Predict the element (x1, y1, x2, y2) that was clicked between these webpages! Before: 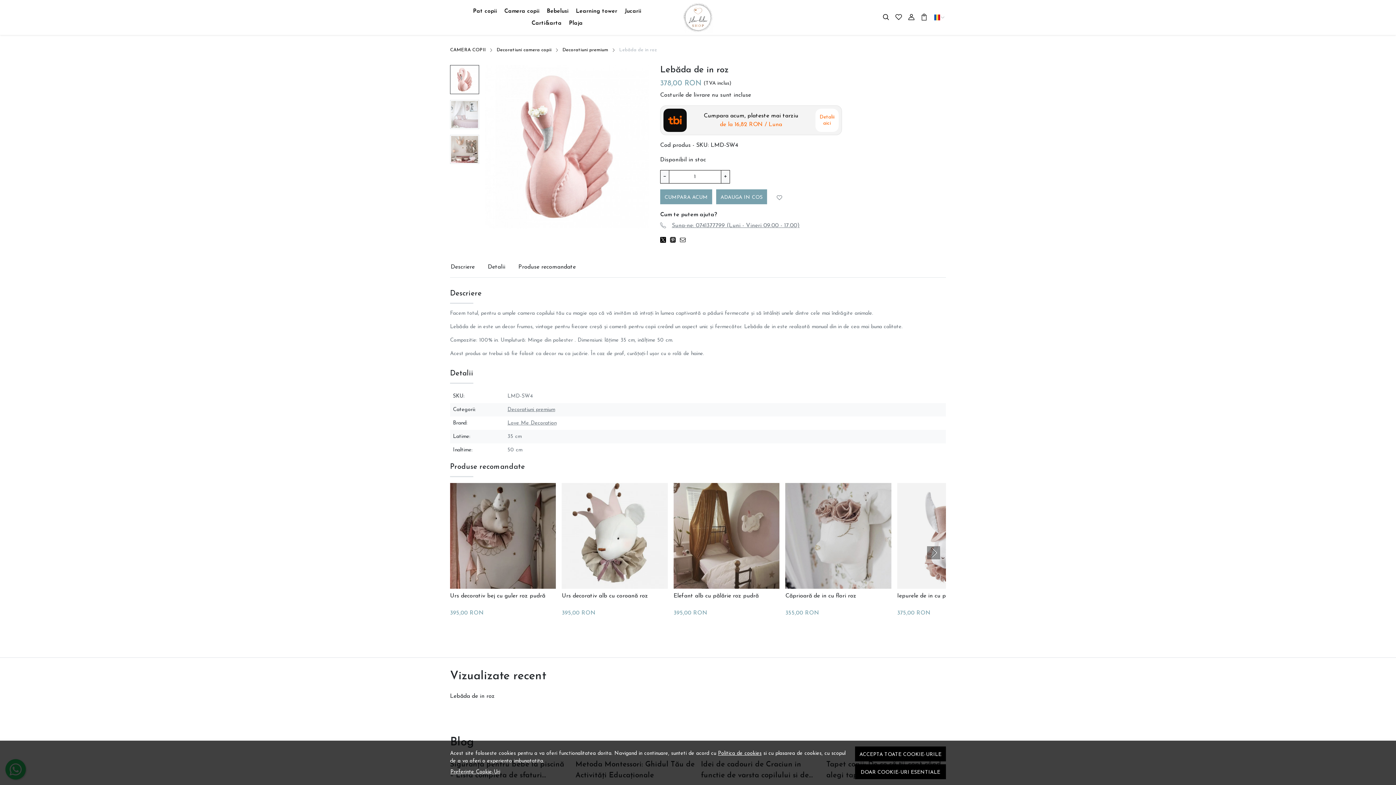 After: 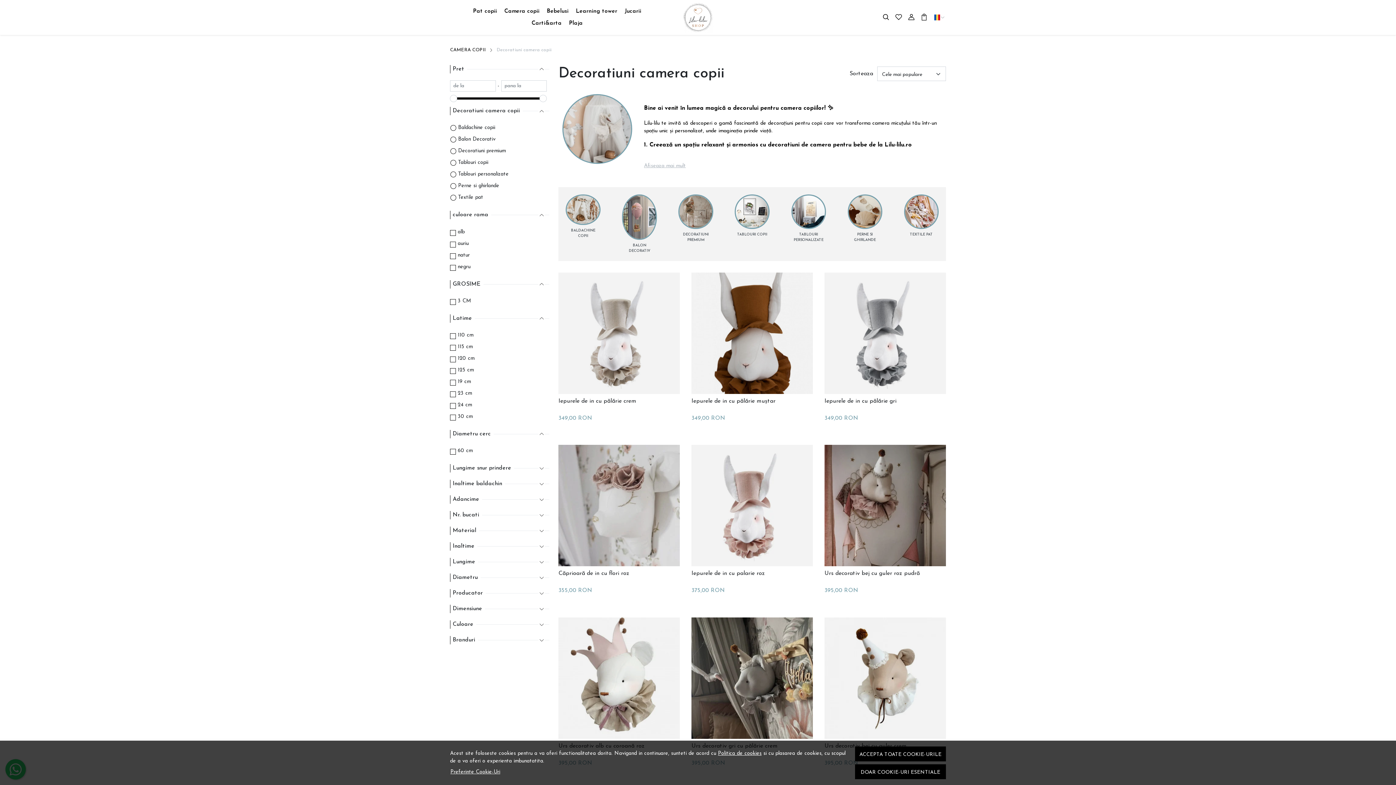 Action: label: Decoratiuni camera copii bbox: (496, 46, 551, 53)